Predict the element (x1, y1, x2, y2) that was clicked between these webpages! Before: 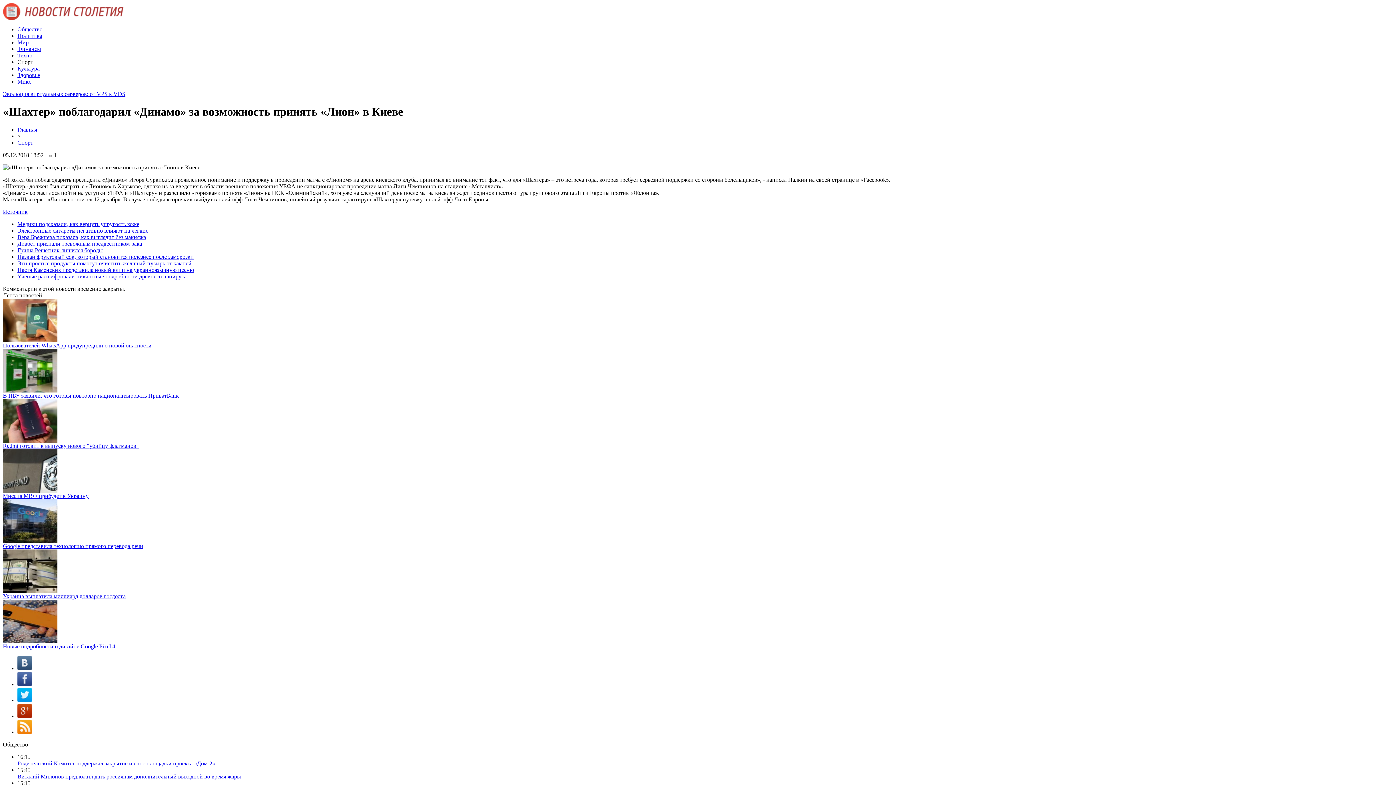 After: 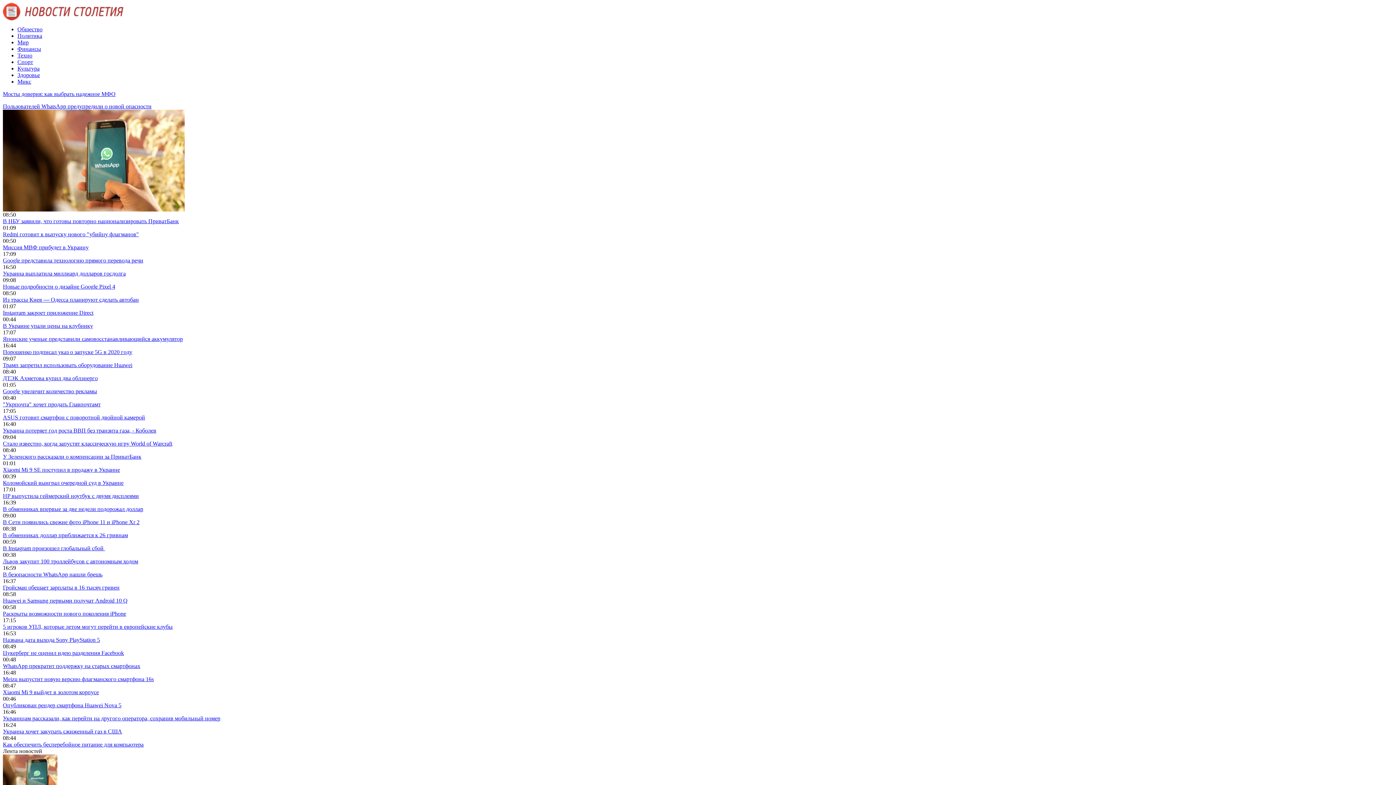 Action: label: Главная bbox: (17, 126, 37, 132)